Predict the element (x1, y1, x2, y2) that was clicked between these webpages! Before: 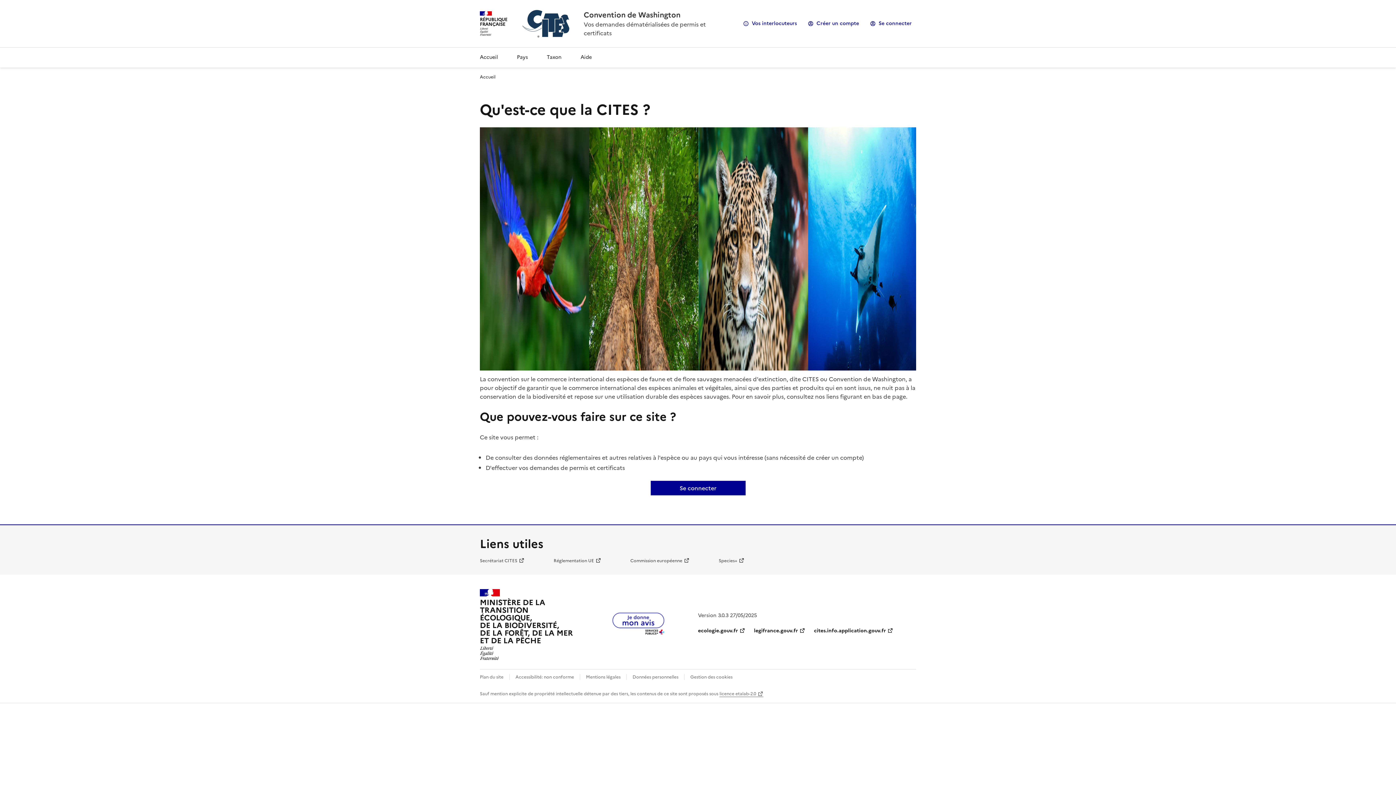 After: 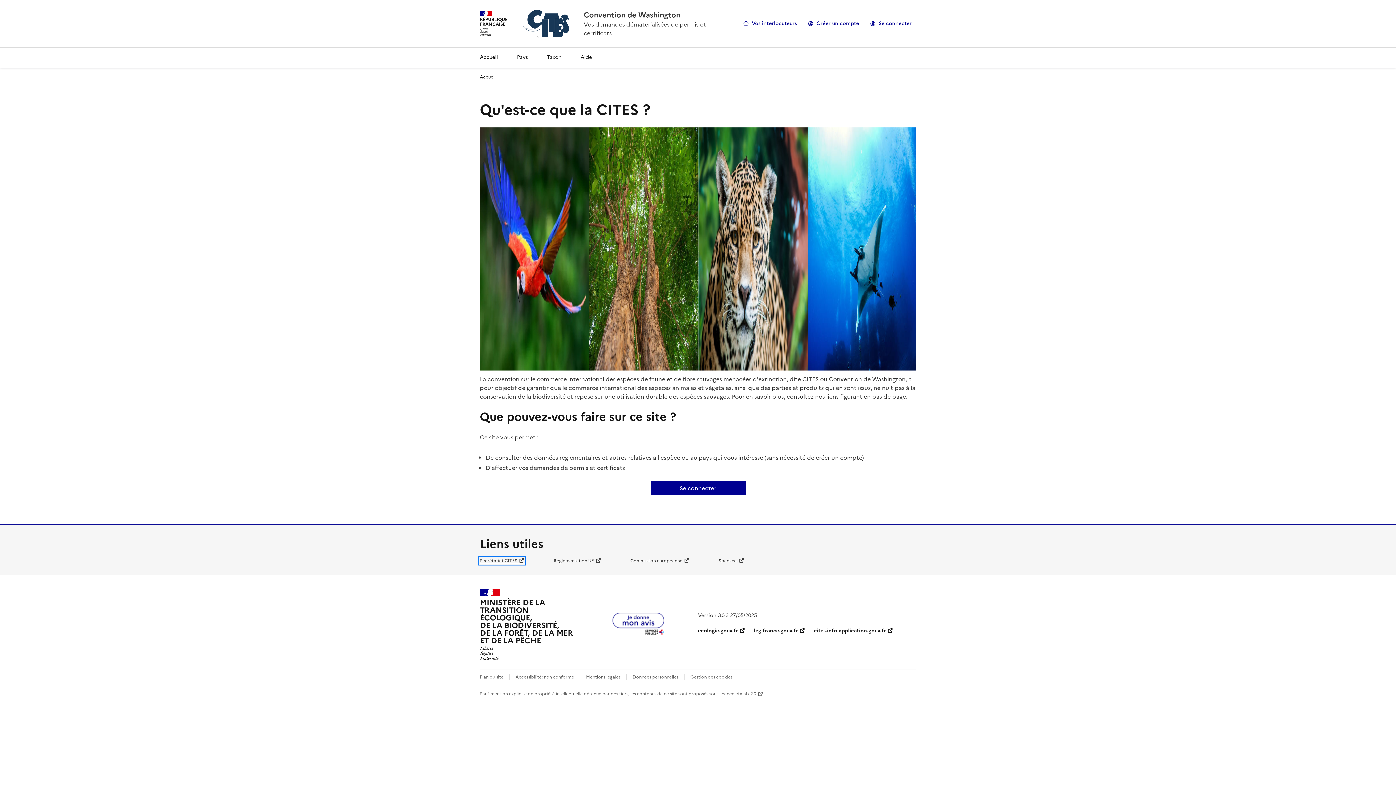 Action: label: Secrétariat CITES bbox: (480, 557, 524, 564)